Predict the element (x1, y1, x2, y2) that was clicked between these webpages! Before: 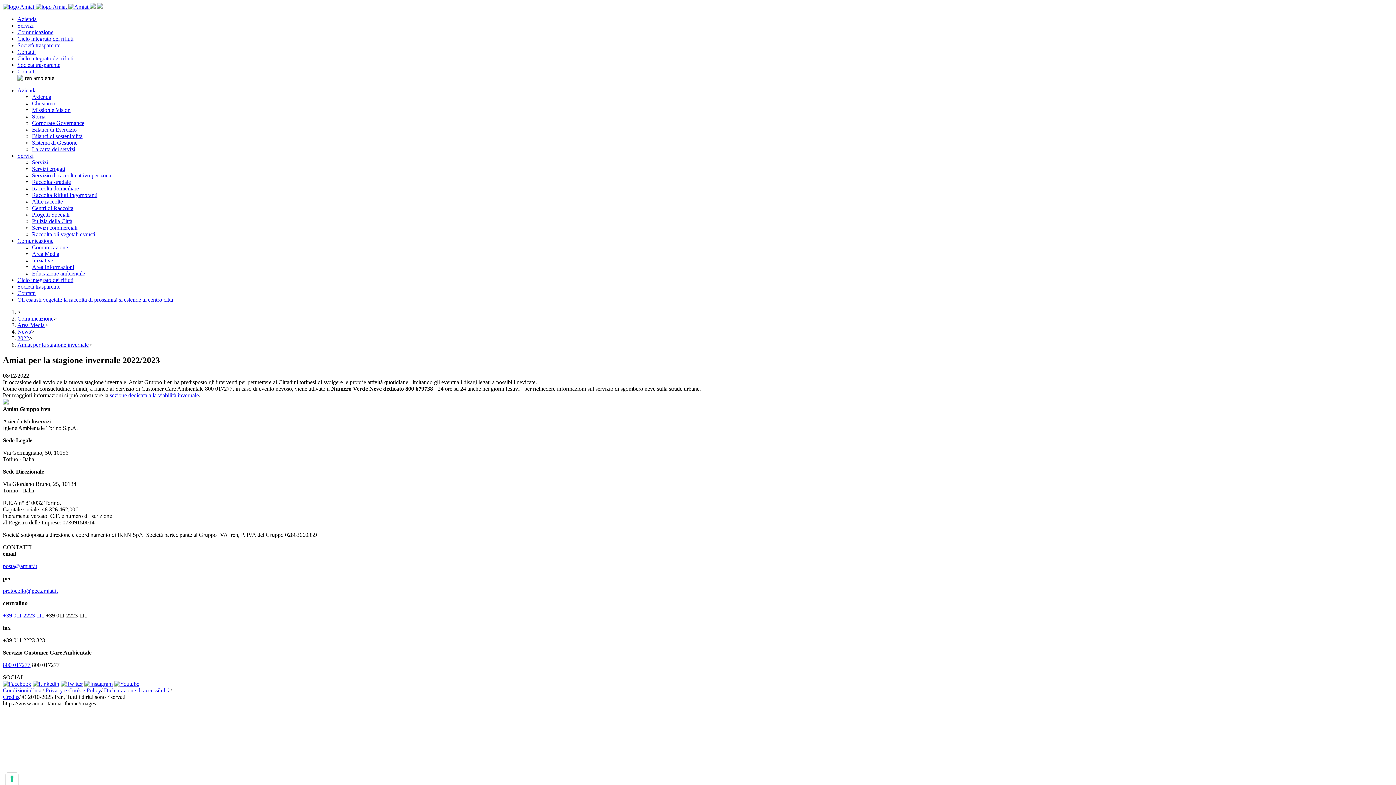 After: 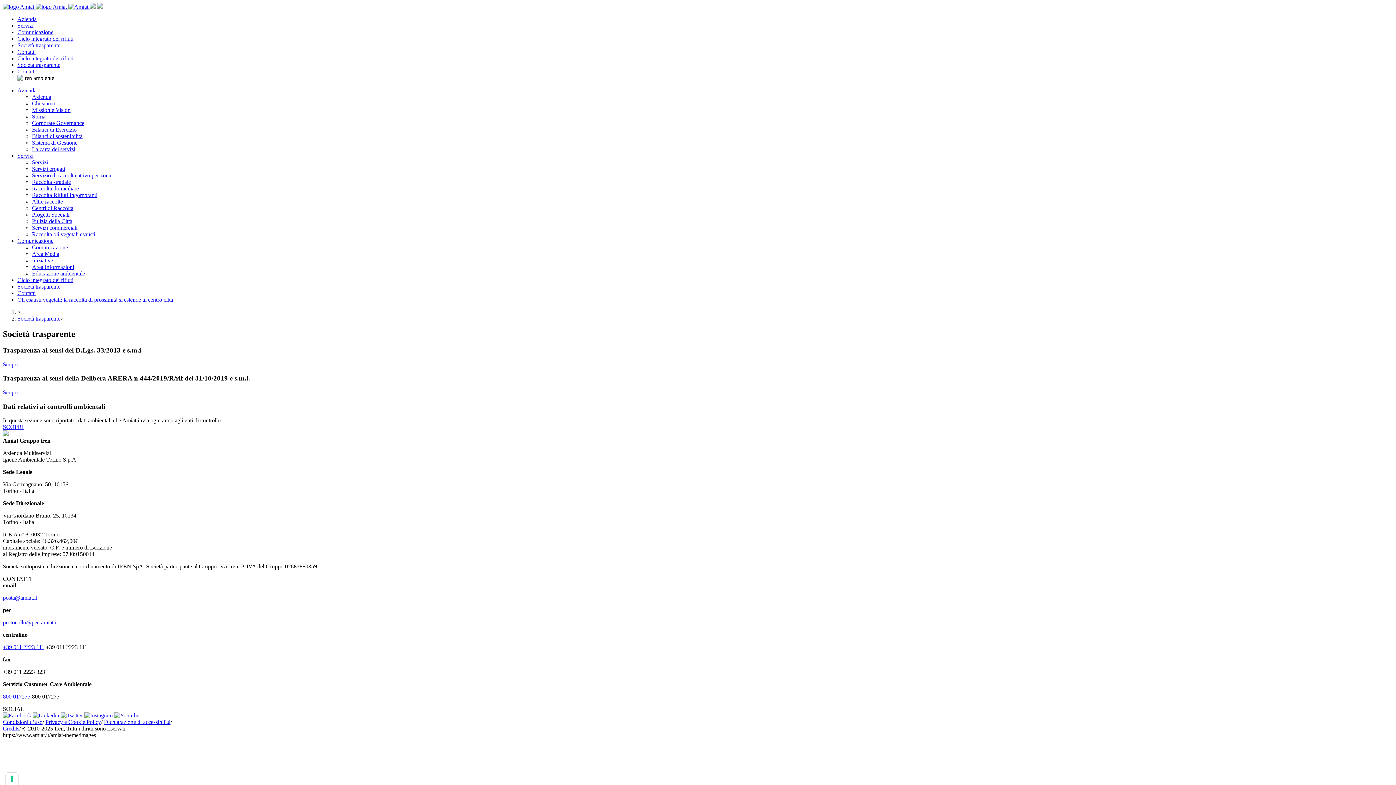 Action: bbox: (17, 42, 60, 48) label: Società trasparente